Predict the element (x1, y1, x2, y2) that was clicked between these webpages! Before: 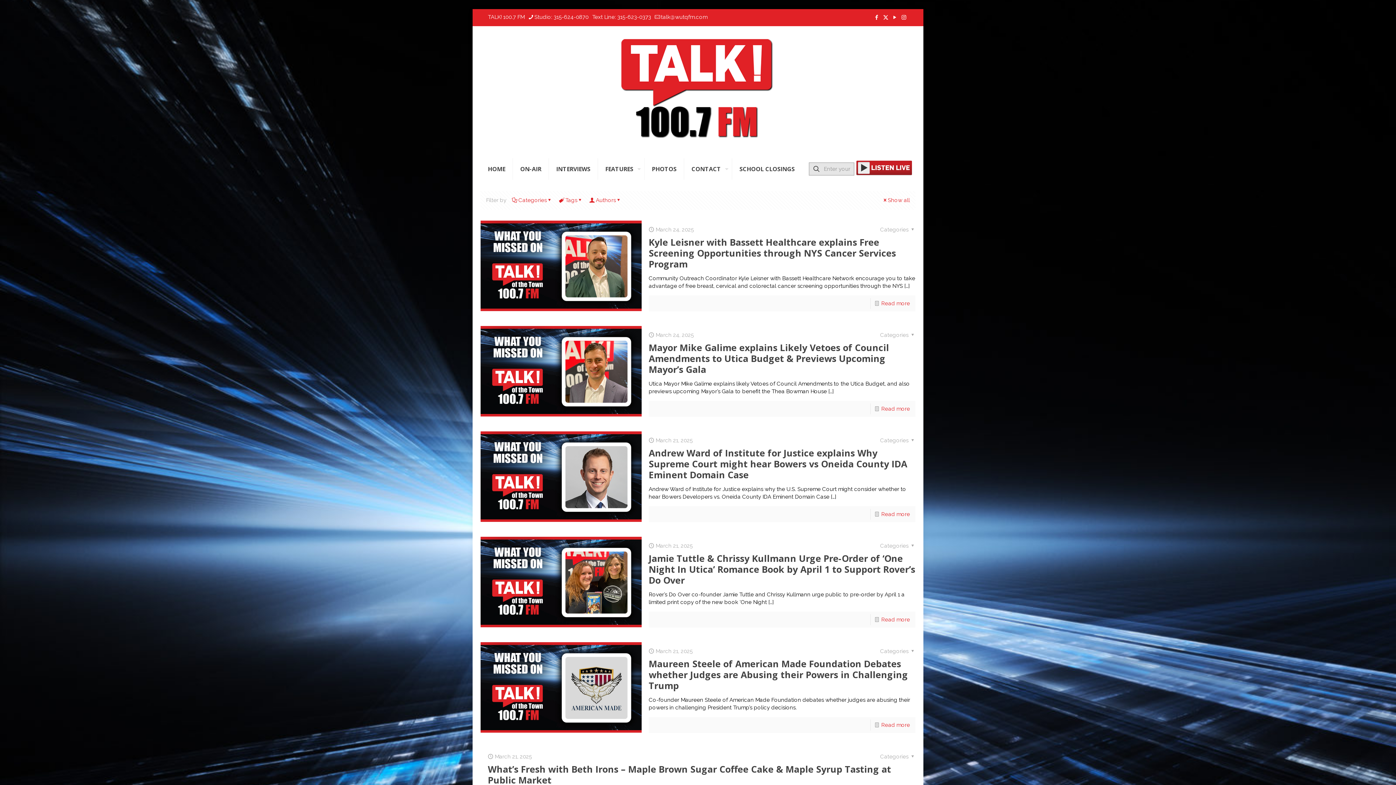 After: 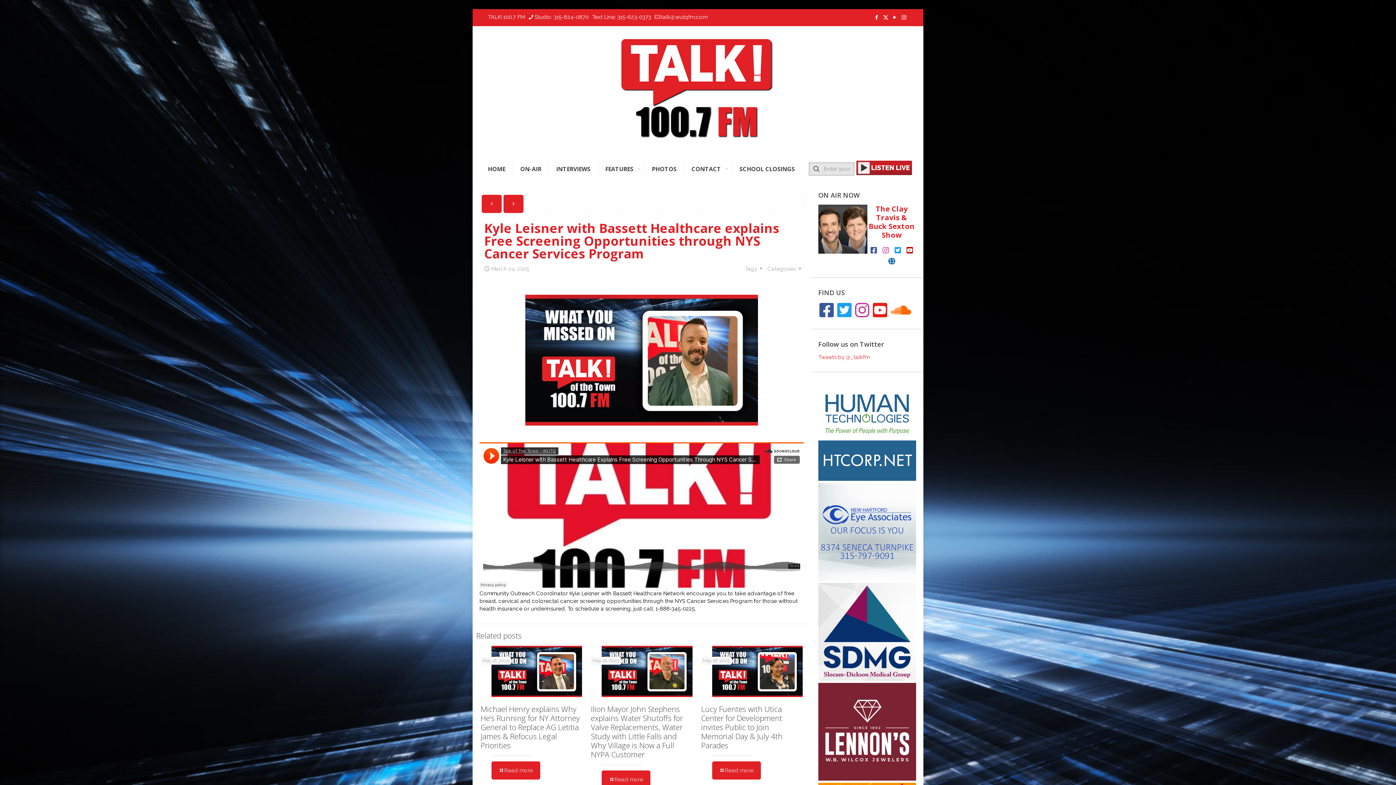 Action: bbox: (882, 197, 910, 203) label: Show all